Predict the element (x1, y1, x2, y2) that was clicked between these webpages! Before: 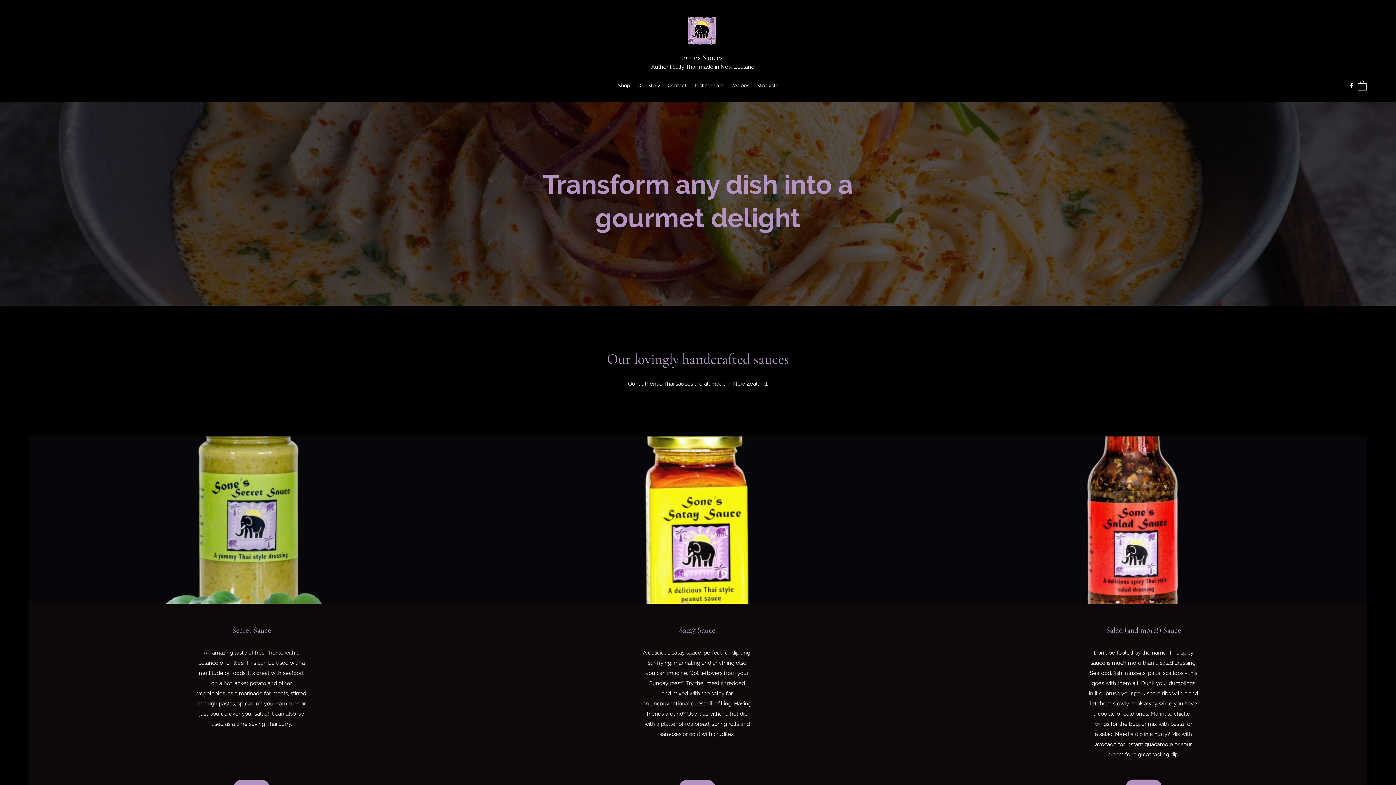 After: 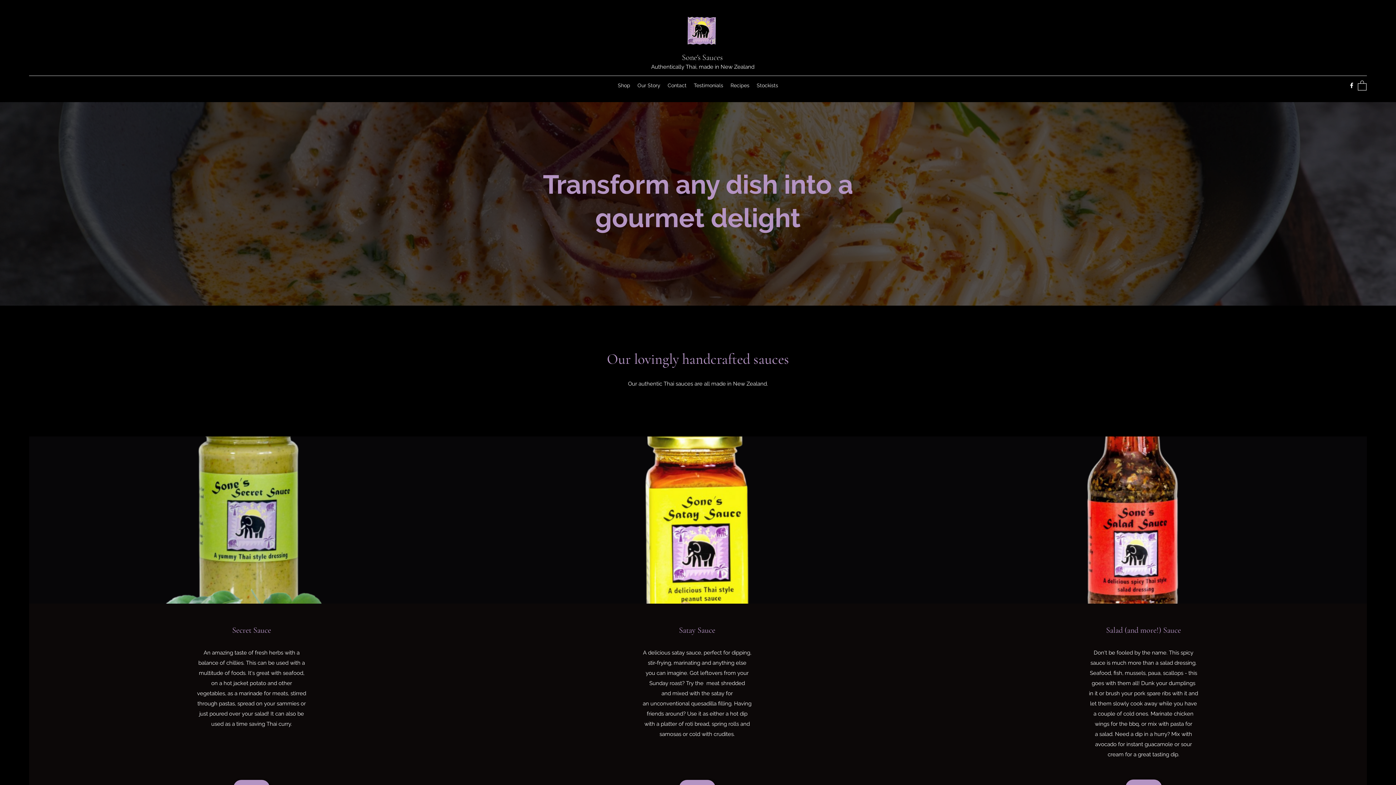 Action: bbox: (1358, 80, 1366, 90)